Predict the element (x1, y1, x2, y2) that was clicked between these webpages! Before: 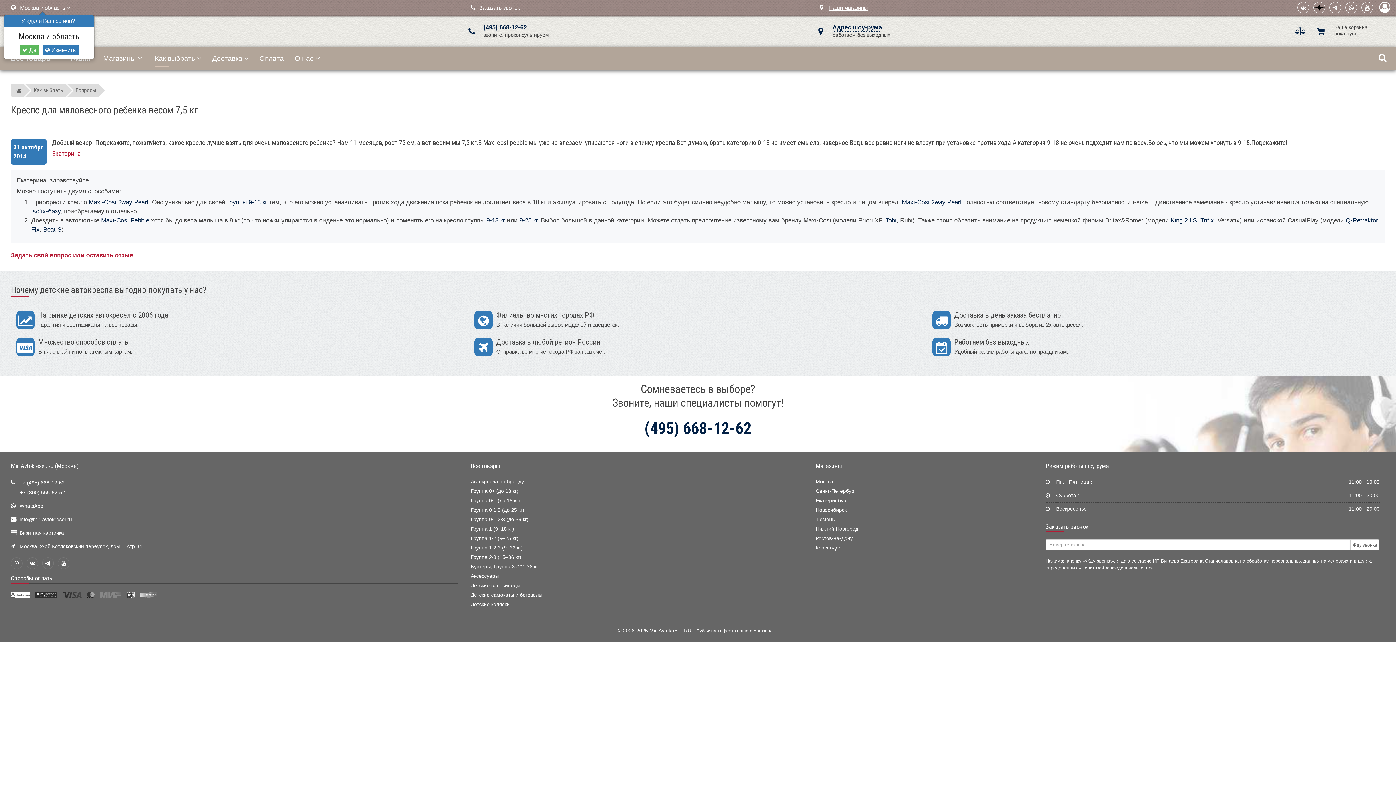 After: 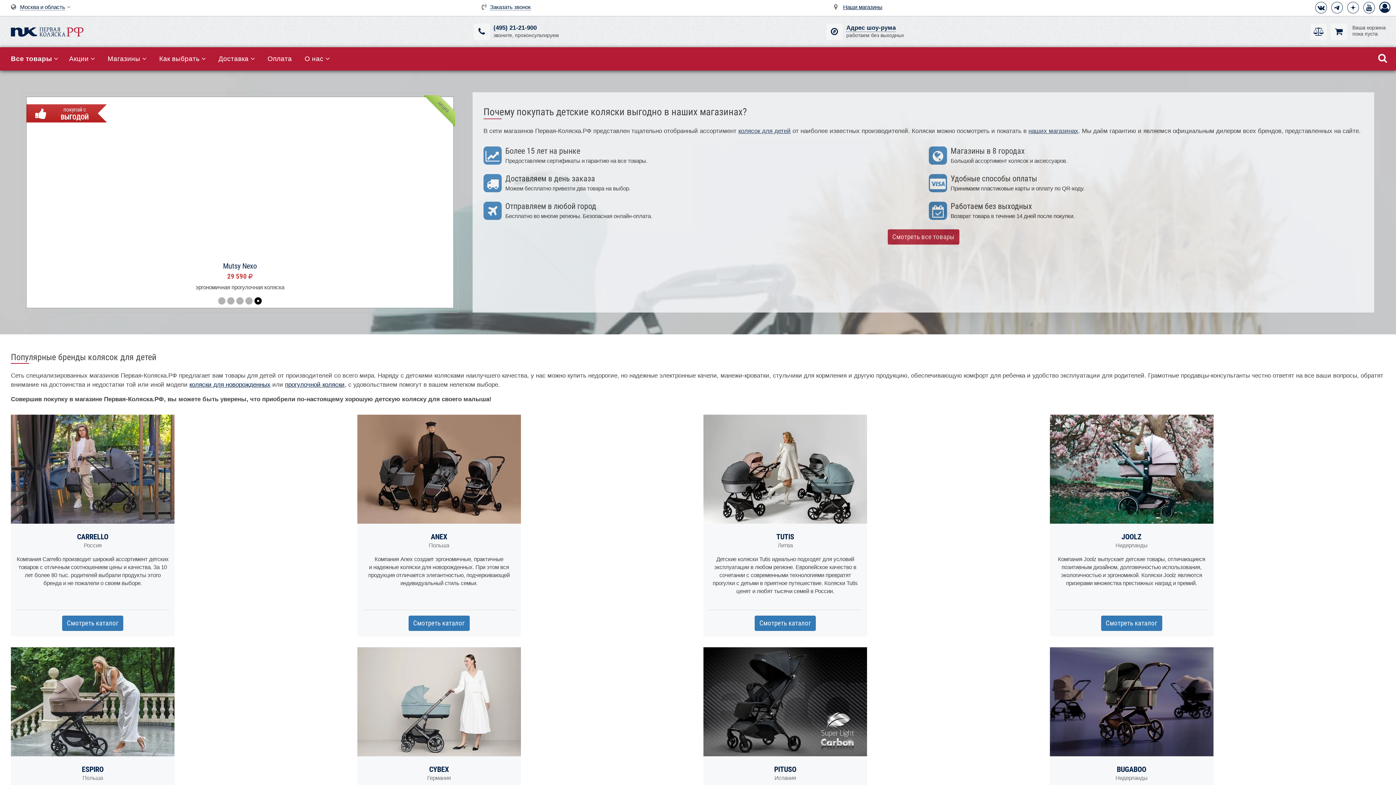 Action: bbox: (470, 602, 509, 607) label: Детские коляски